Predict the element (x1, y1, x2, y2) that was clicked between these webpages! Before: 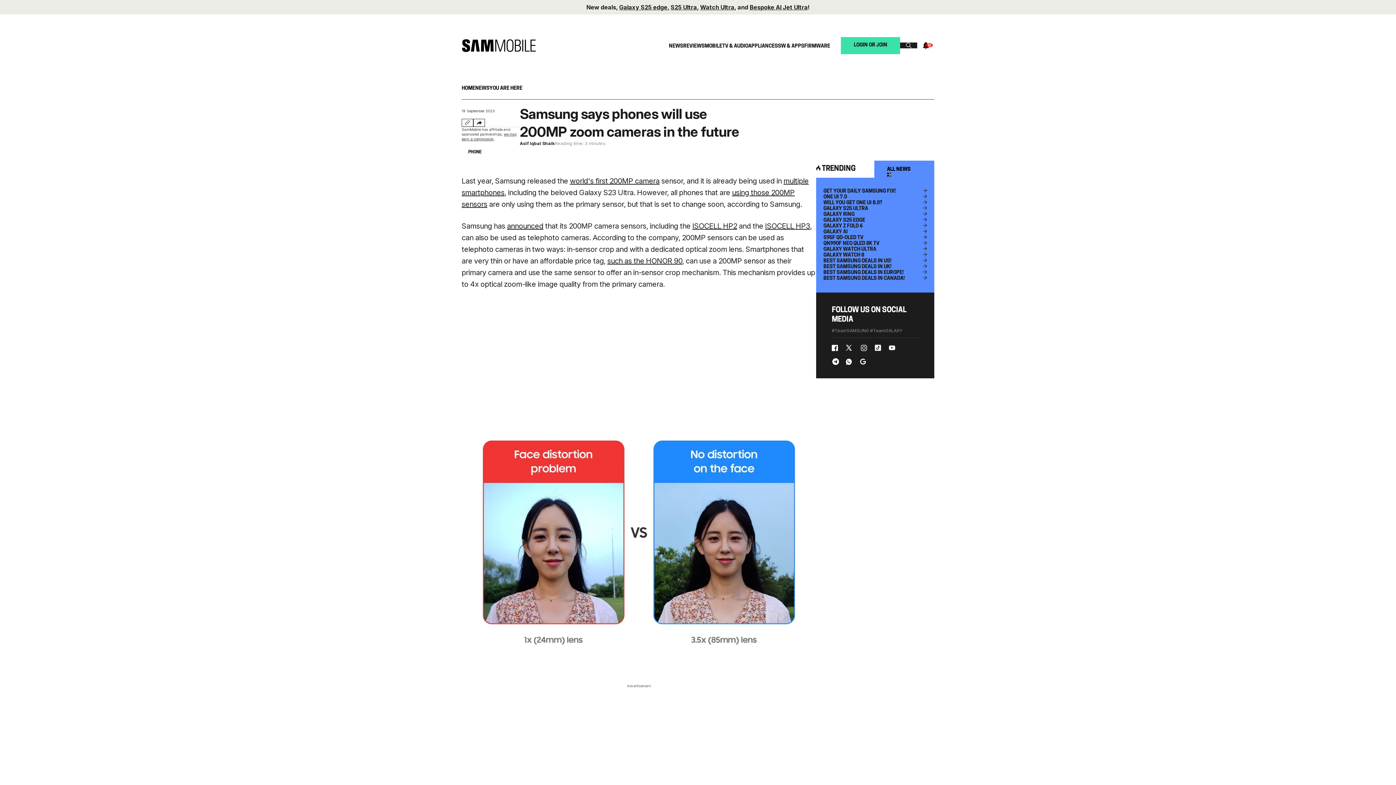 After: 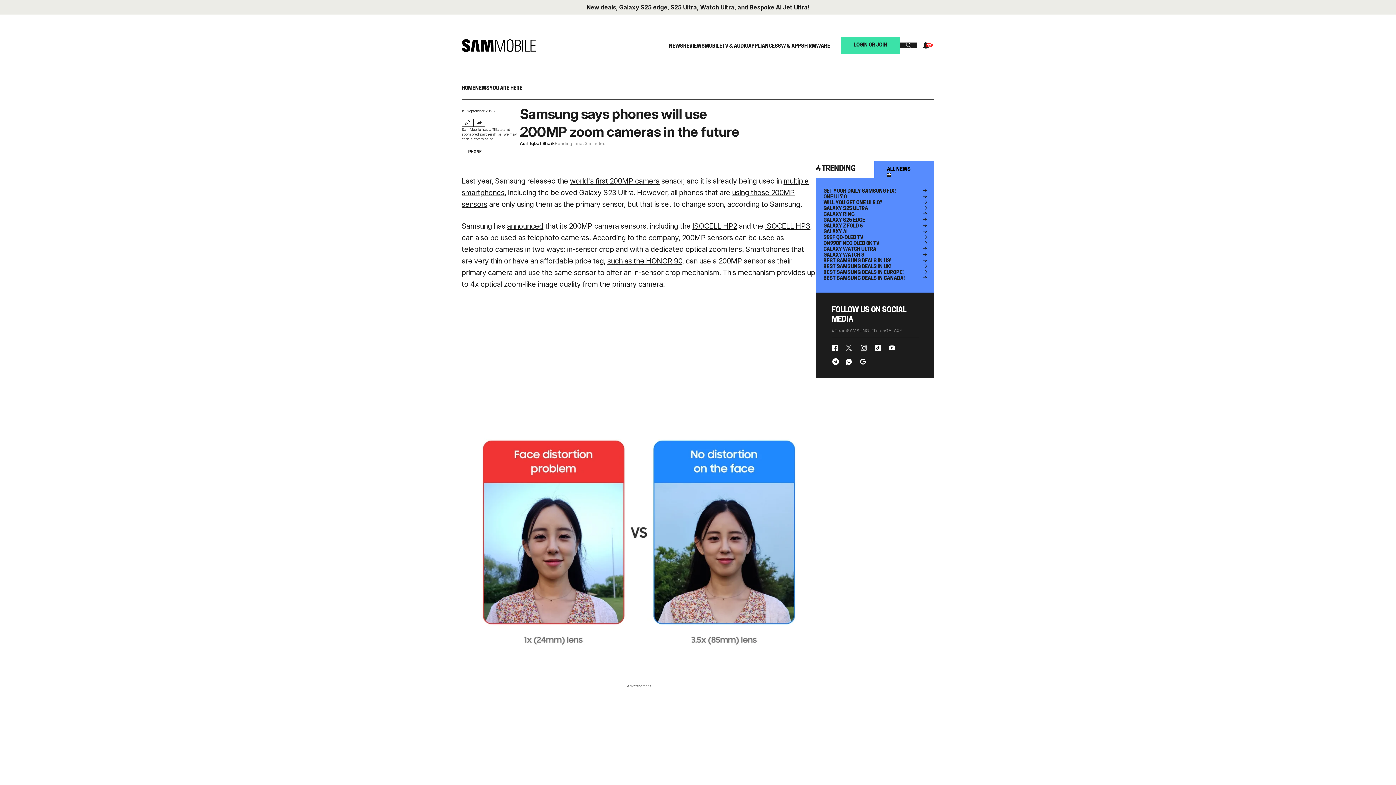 Action: bbox: (846, 344, 853, 351) label: x